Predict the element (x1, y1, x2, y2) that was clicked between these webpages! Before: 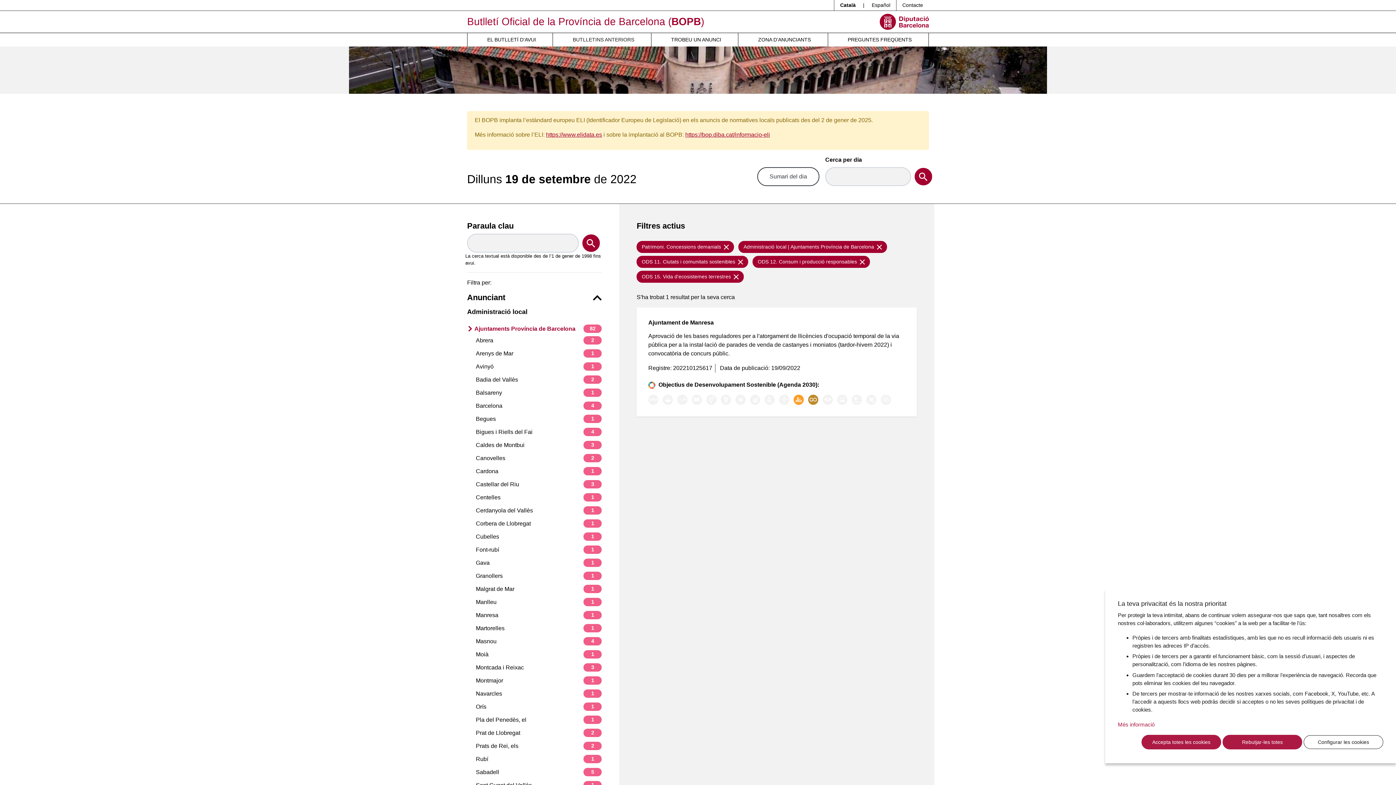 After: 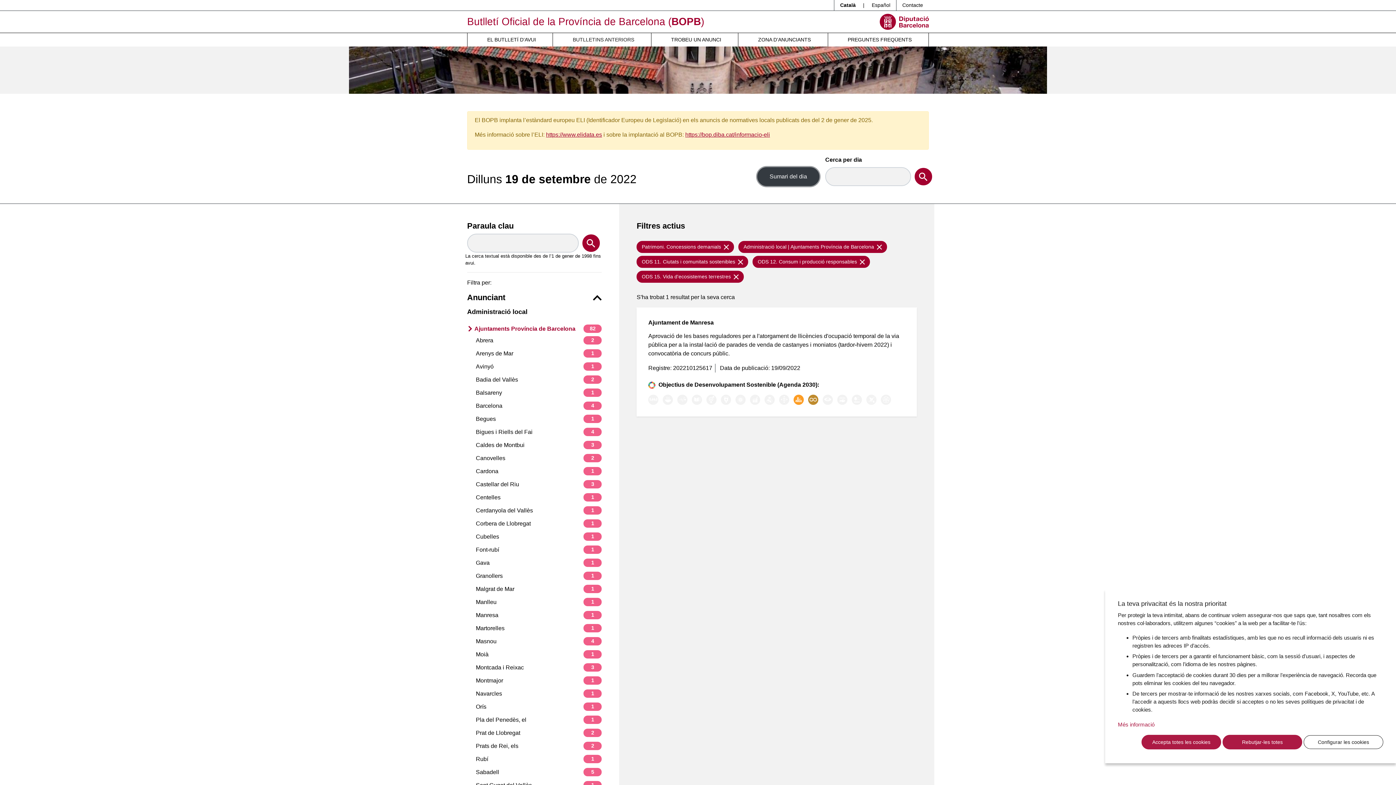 Action: bbox: (757, 167, 819, 186) label: Sumari del dia